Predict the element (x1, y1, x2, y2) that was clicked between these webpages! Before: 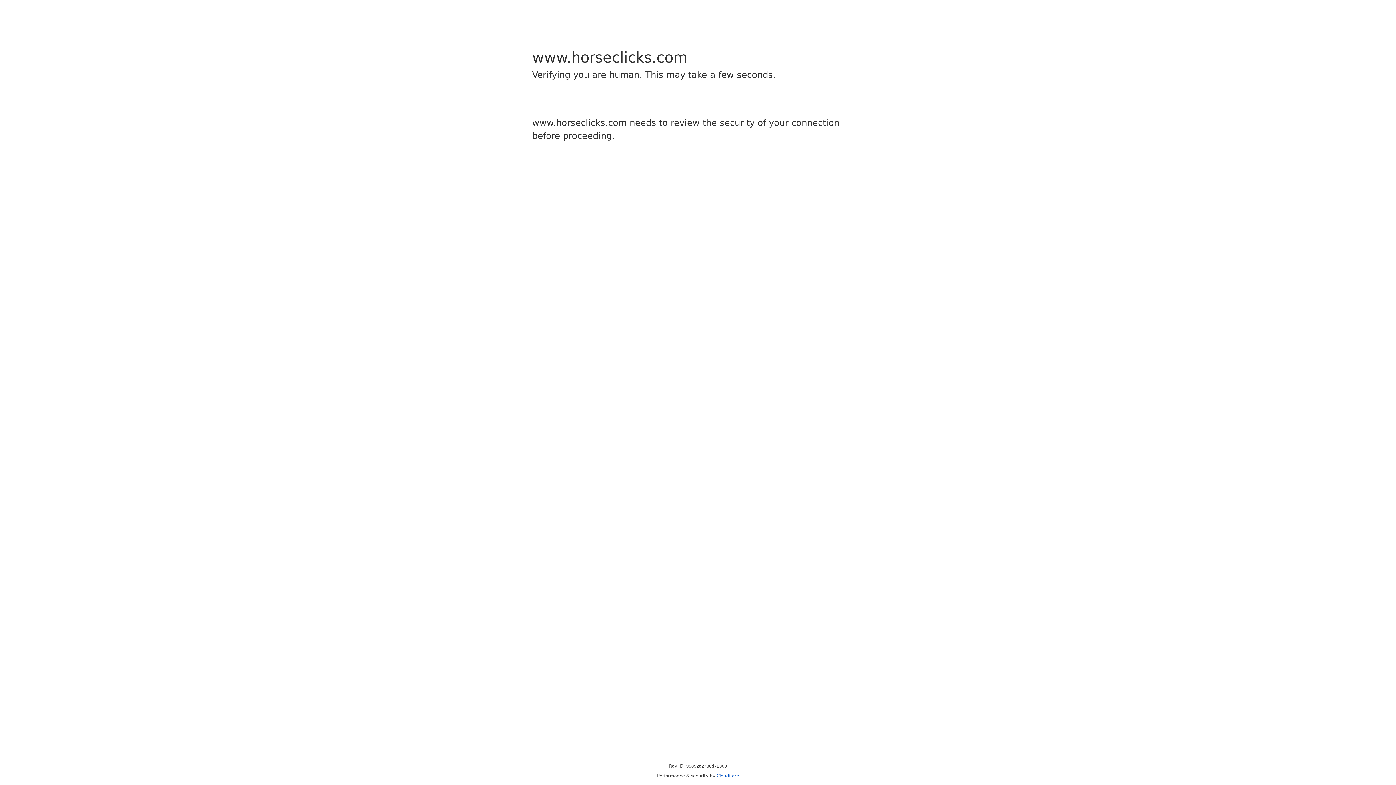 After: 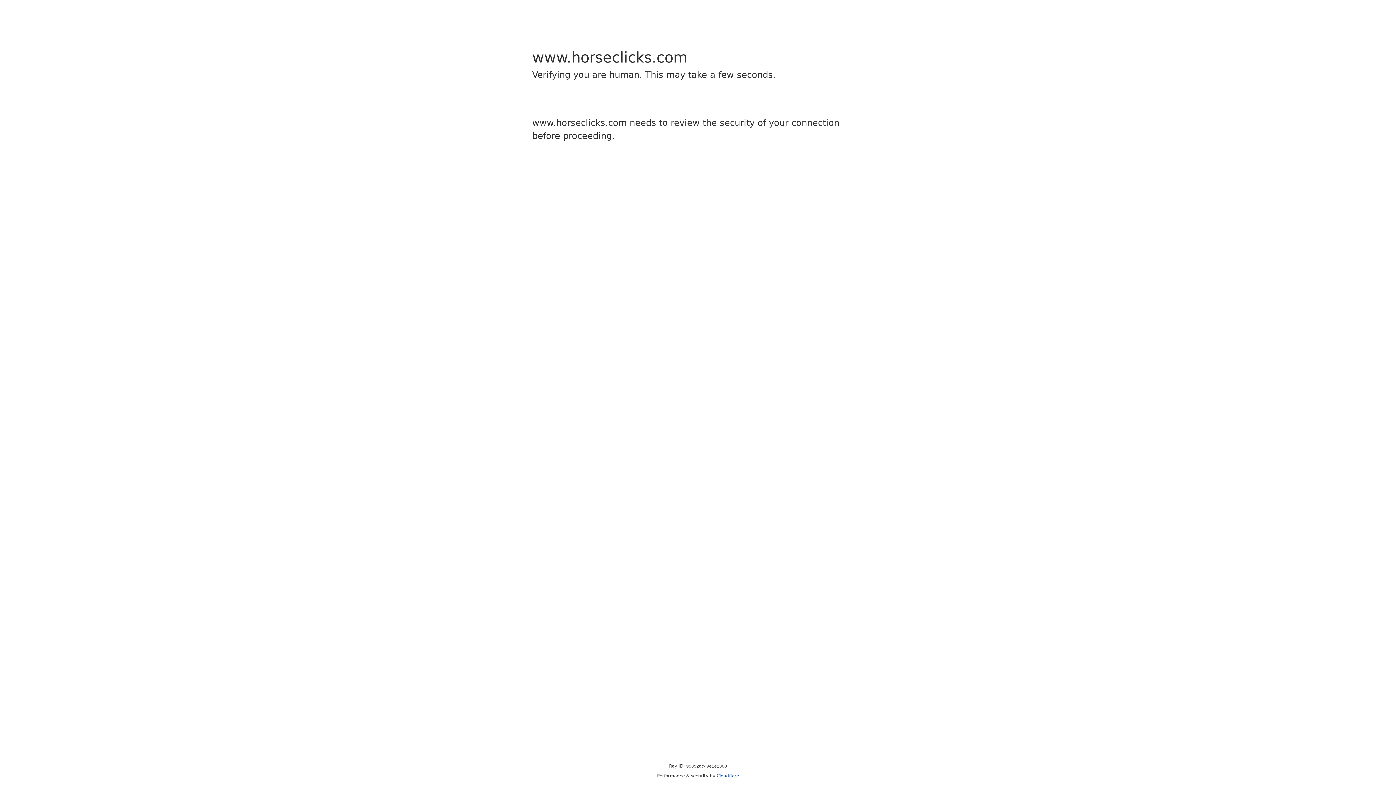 Action: label: Cloudflare bbox: (716, 773, 739, 778)